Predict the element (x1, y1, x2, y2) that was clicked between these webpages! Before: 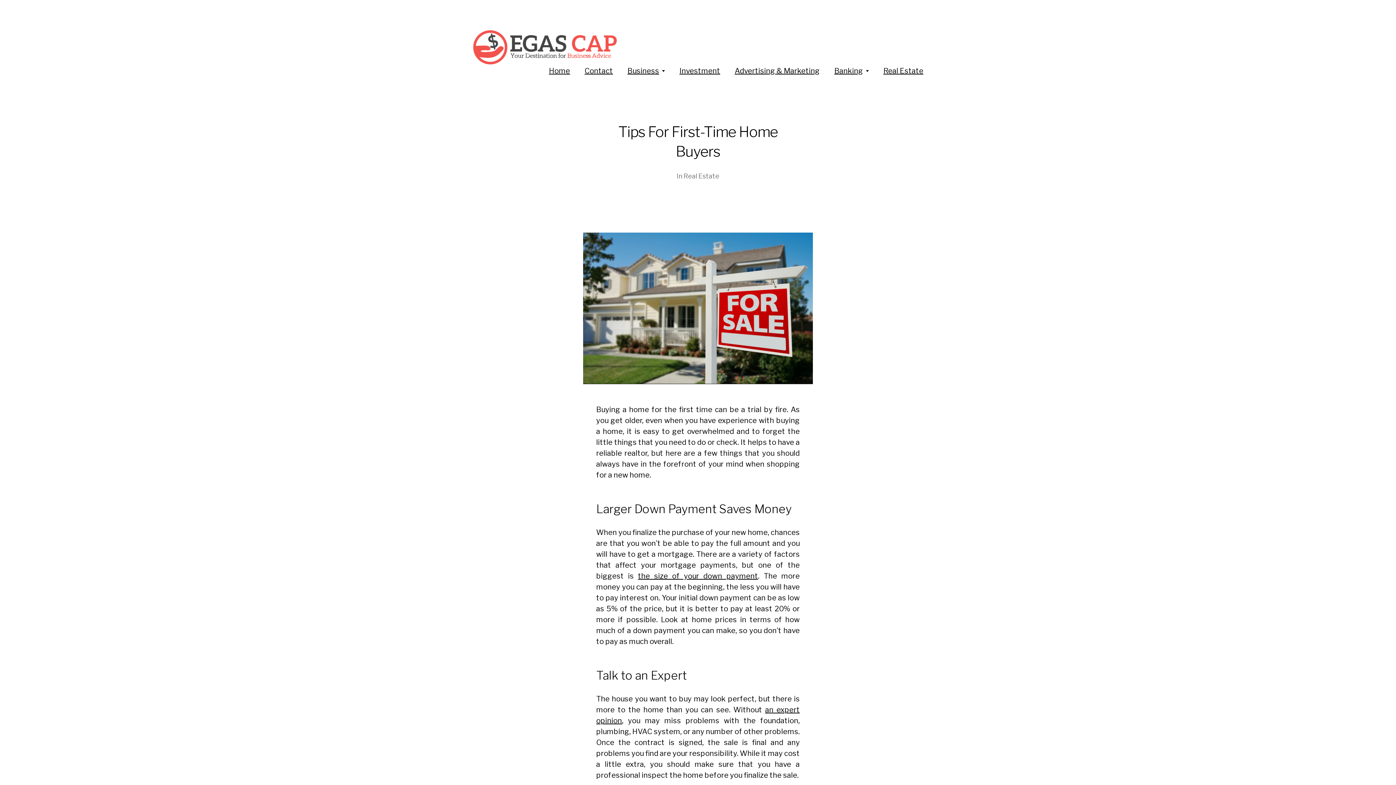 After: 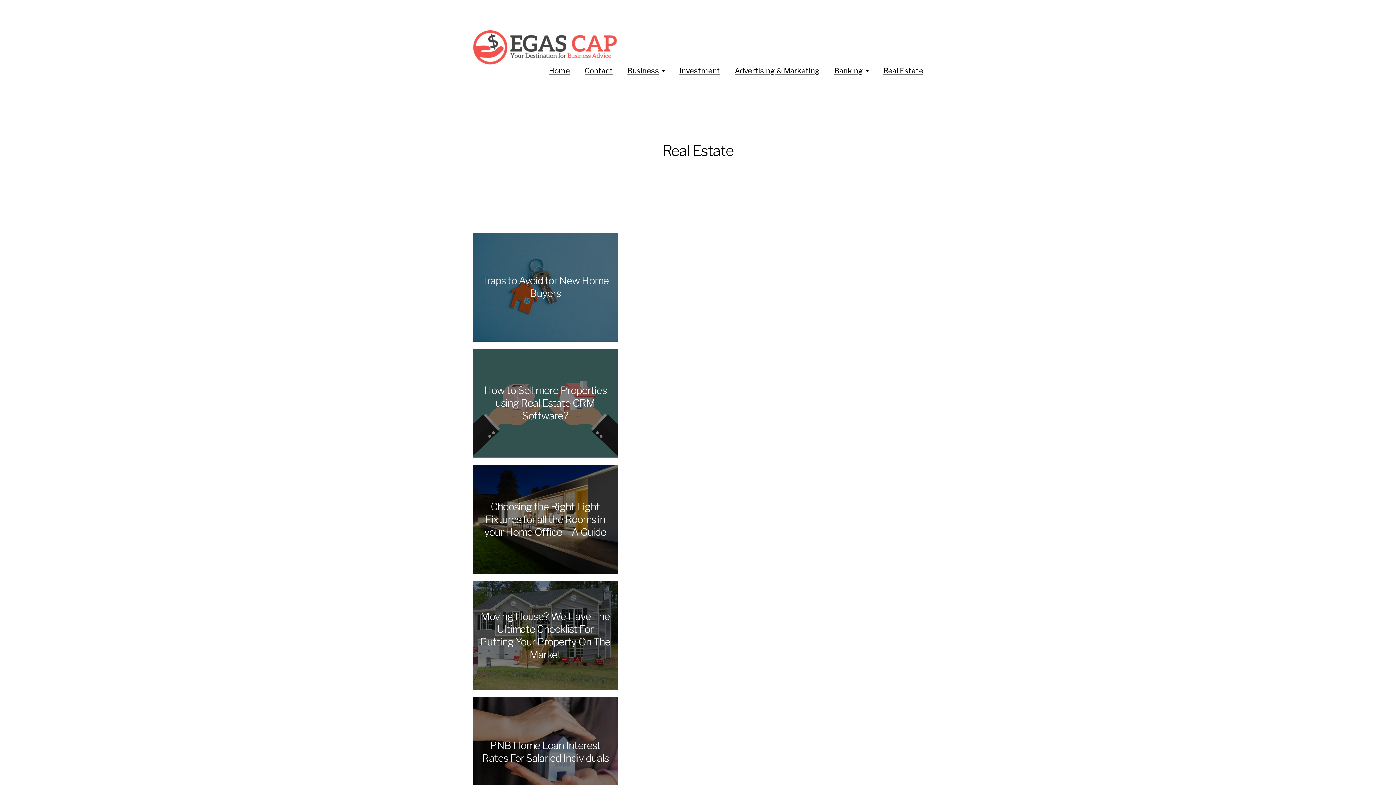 Action: bbox: (683, 172, 719, 180) label: Real Estate